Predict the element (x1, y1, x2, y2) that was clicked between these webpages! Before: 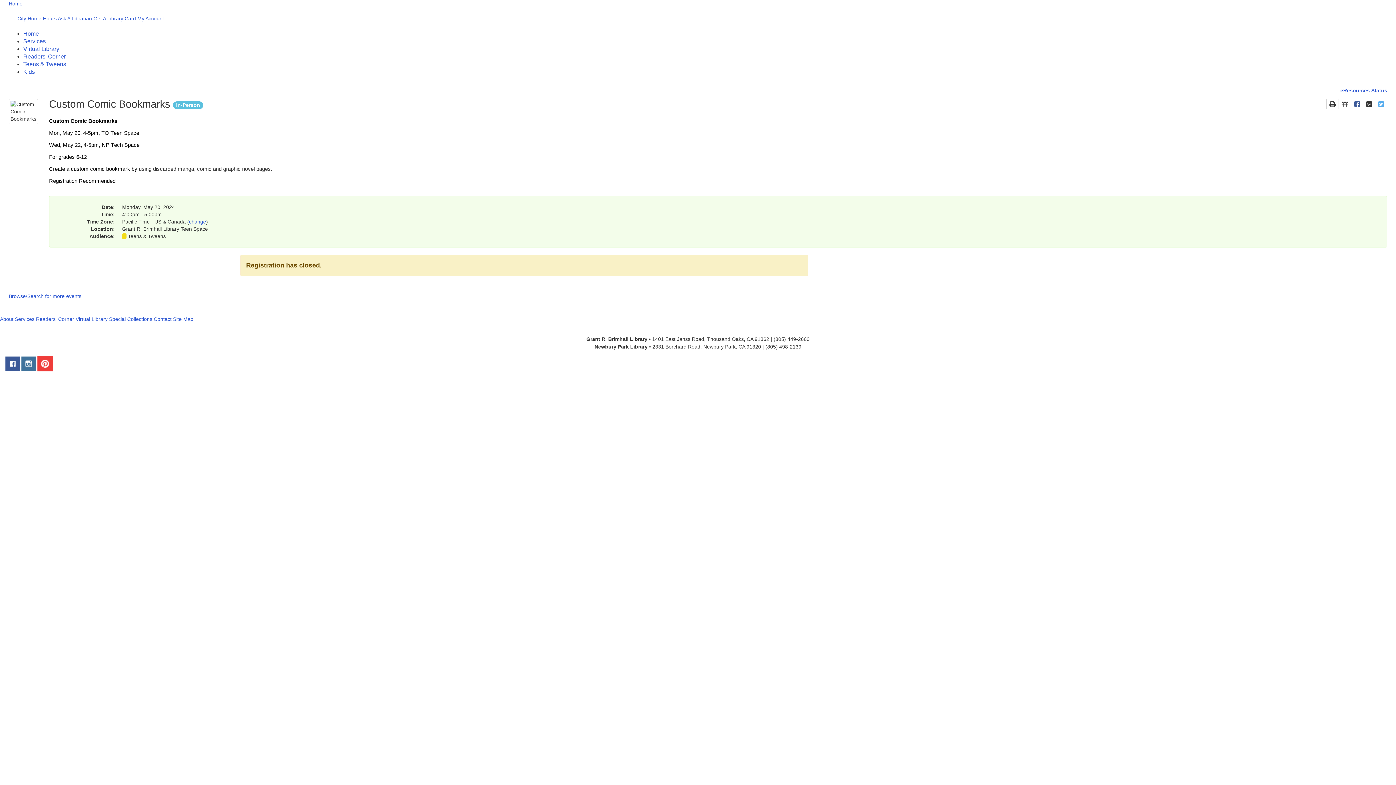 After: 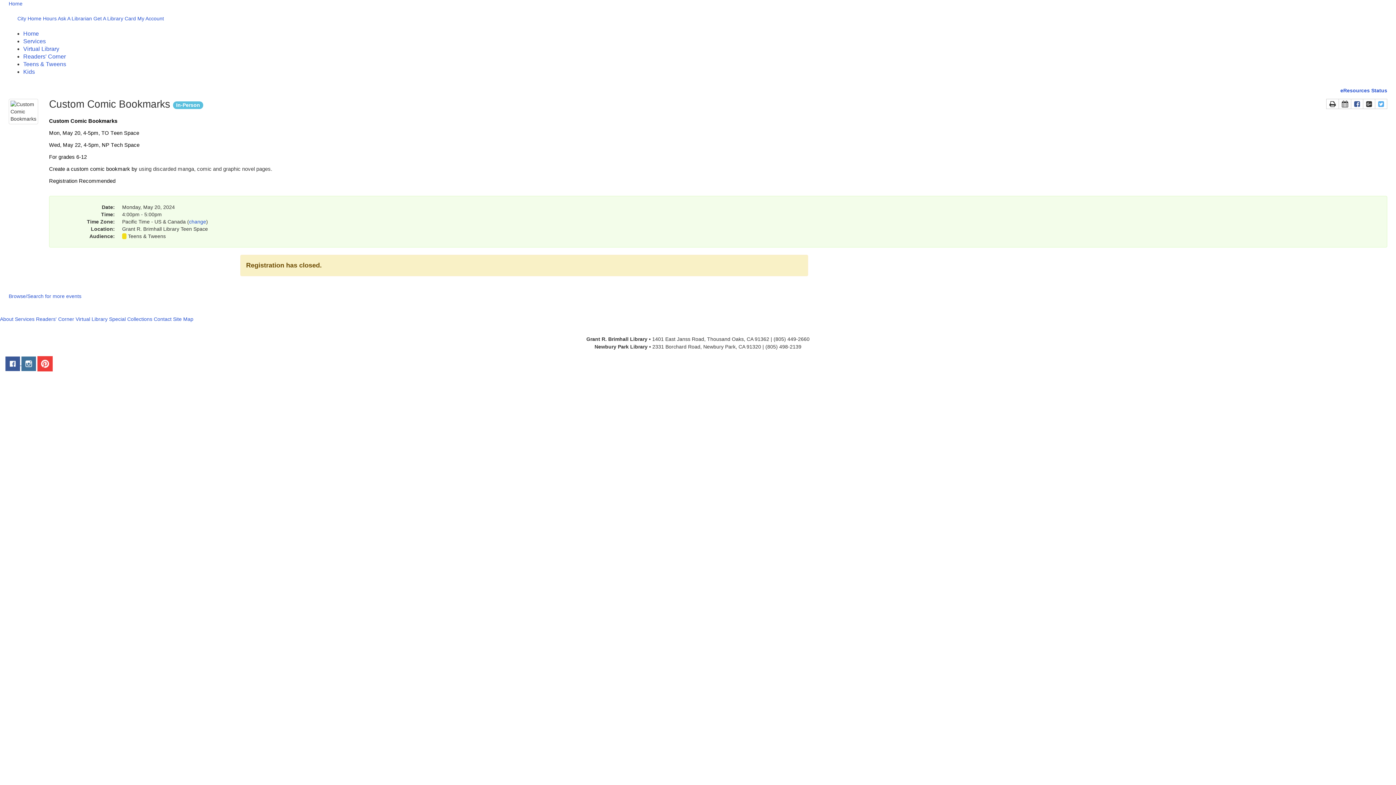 Action: label:   bbox: (5, 360, 21, 366)